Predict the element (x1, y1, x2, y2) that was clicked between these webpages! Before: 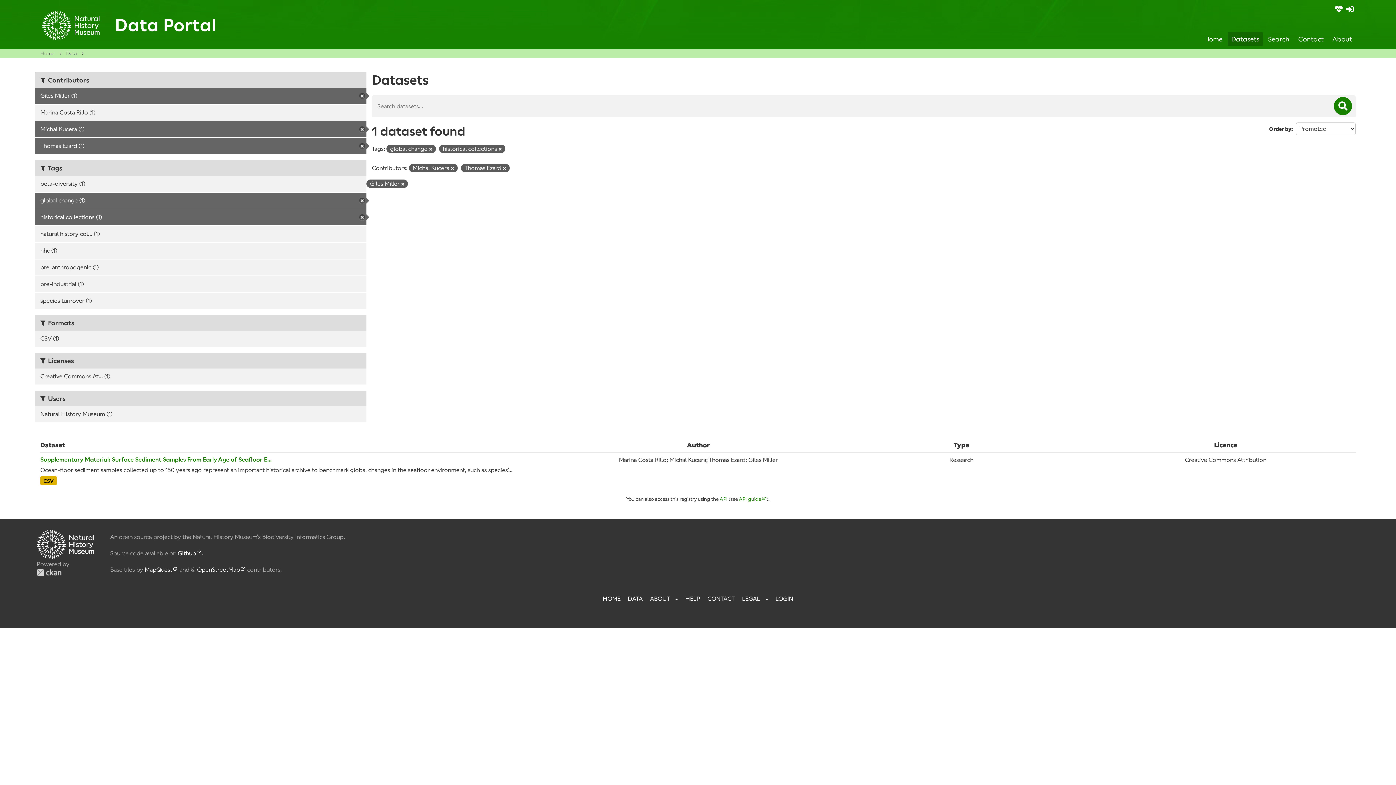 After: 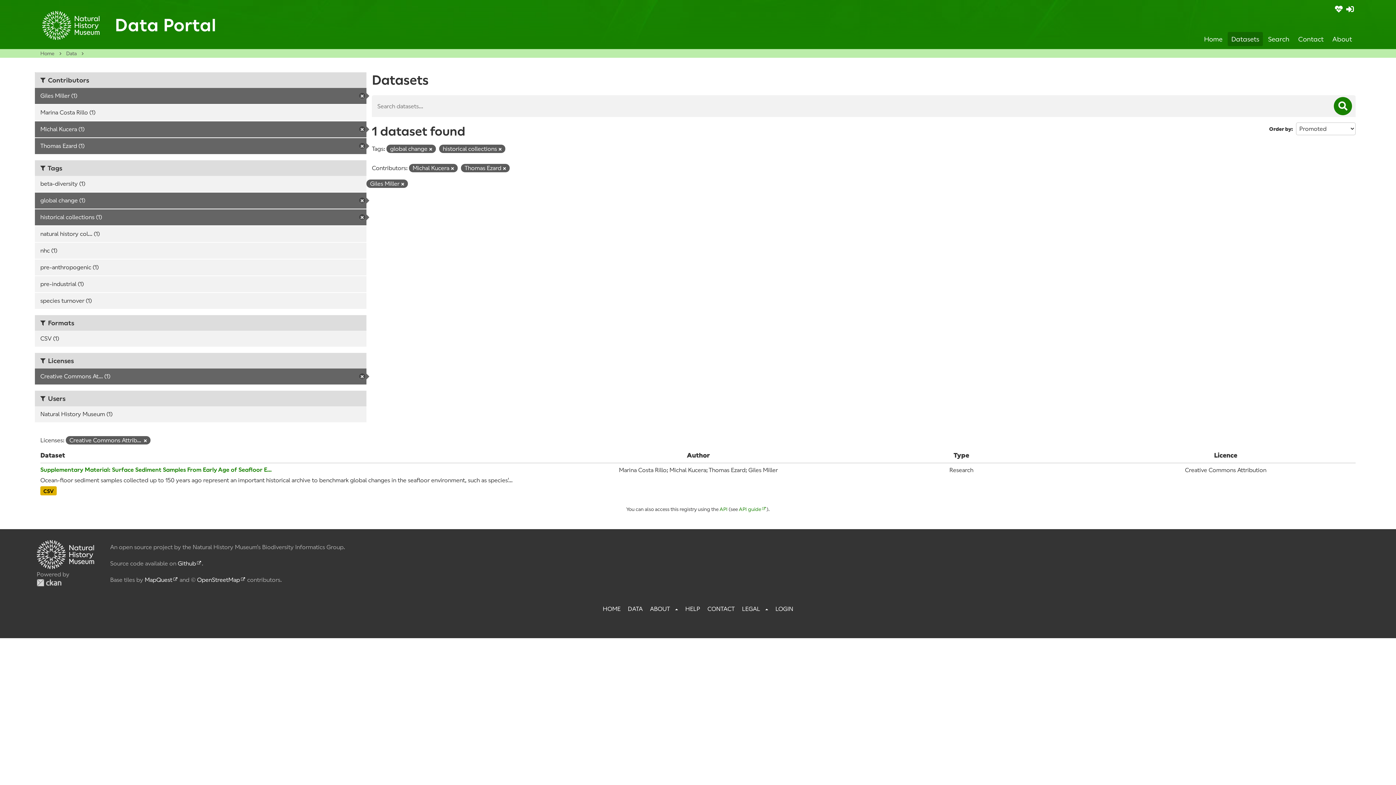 Action: bbox: (34, 368, 366, 384) label: Creative Commons At... (1)